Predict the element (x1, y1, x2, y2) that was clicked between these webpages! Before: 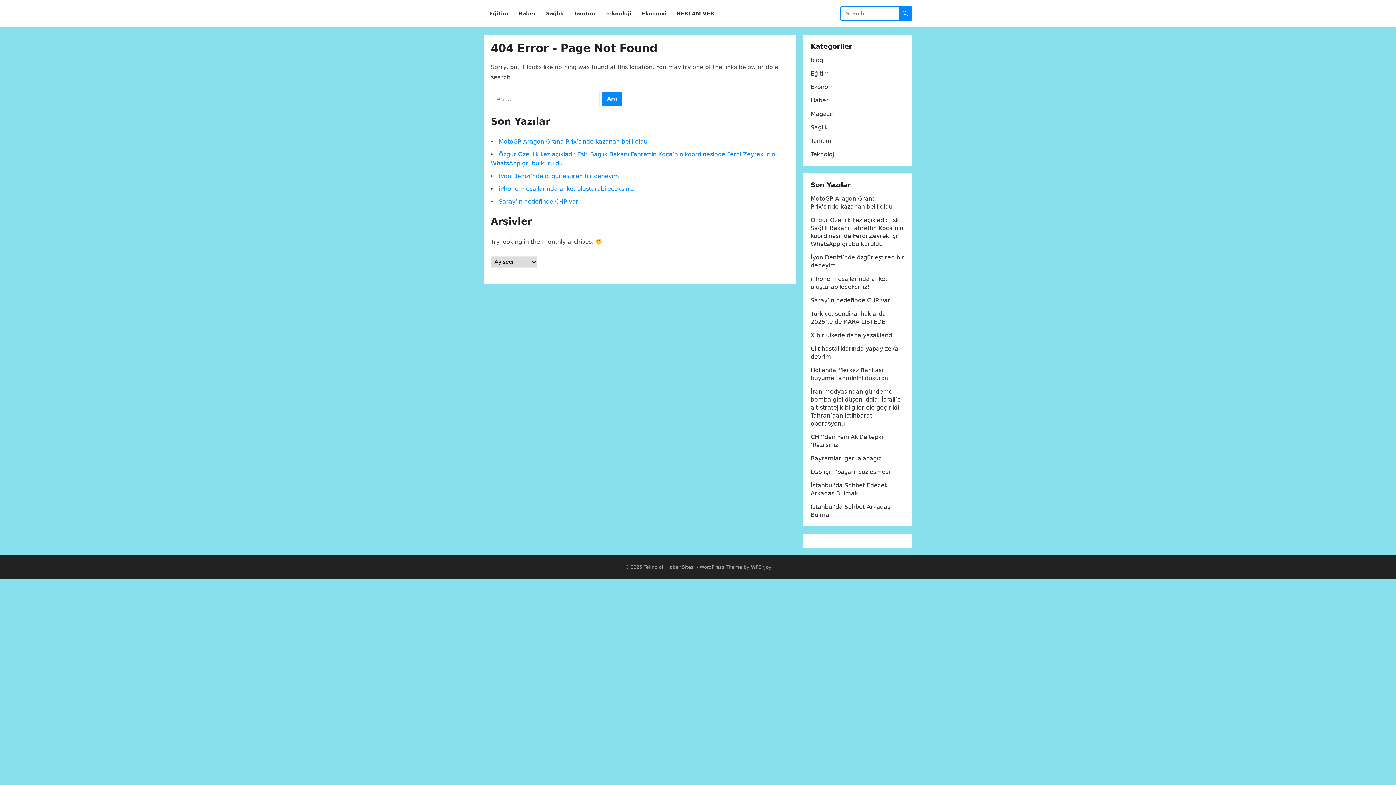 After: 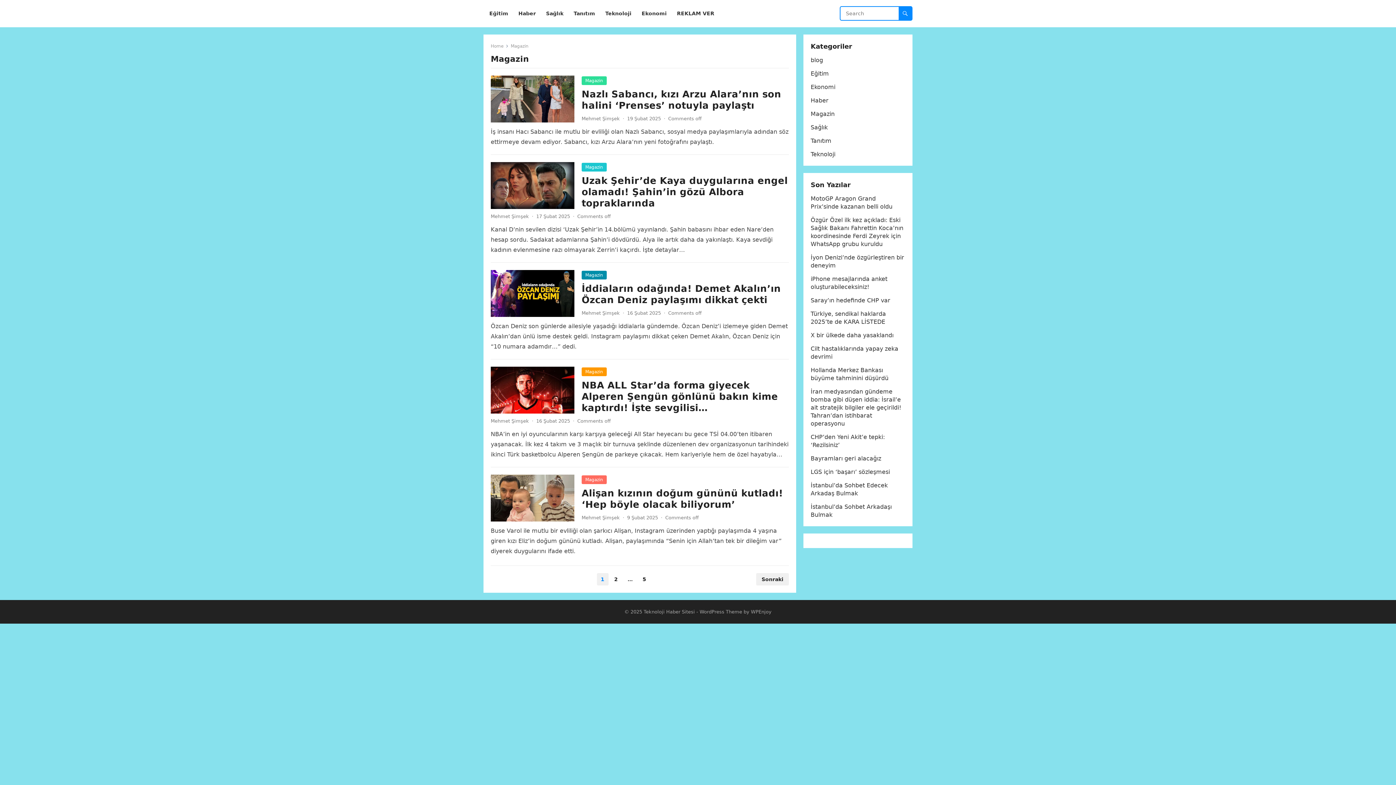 Action: bbox: (810, 110, 834, 117) label: Magazin